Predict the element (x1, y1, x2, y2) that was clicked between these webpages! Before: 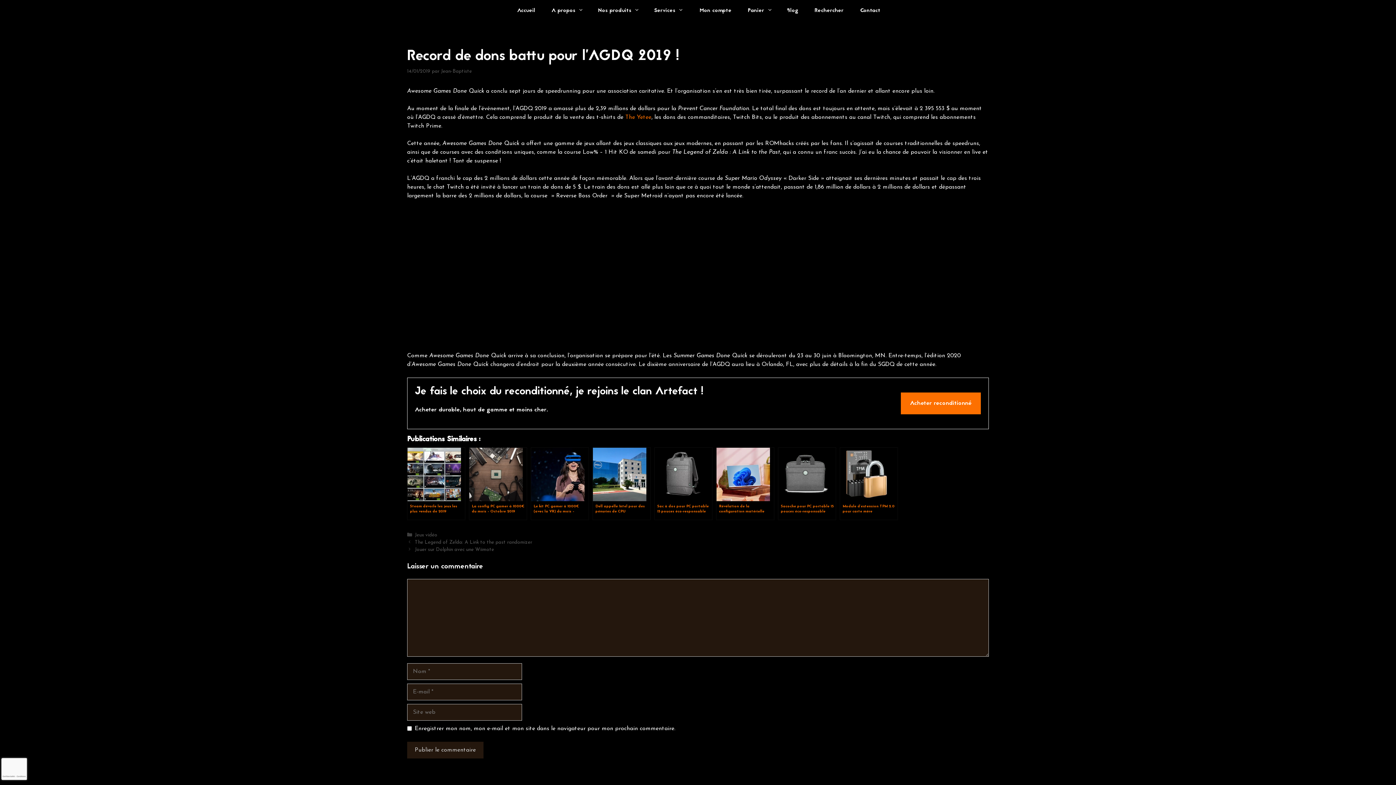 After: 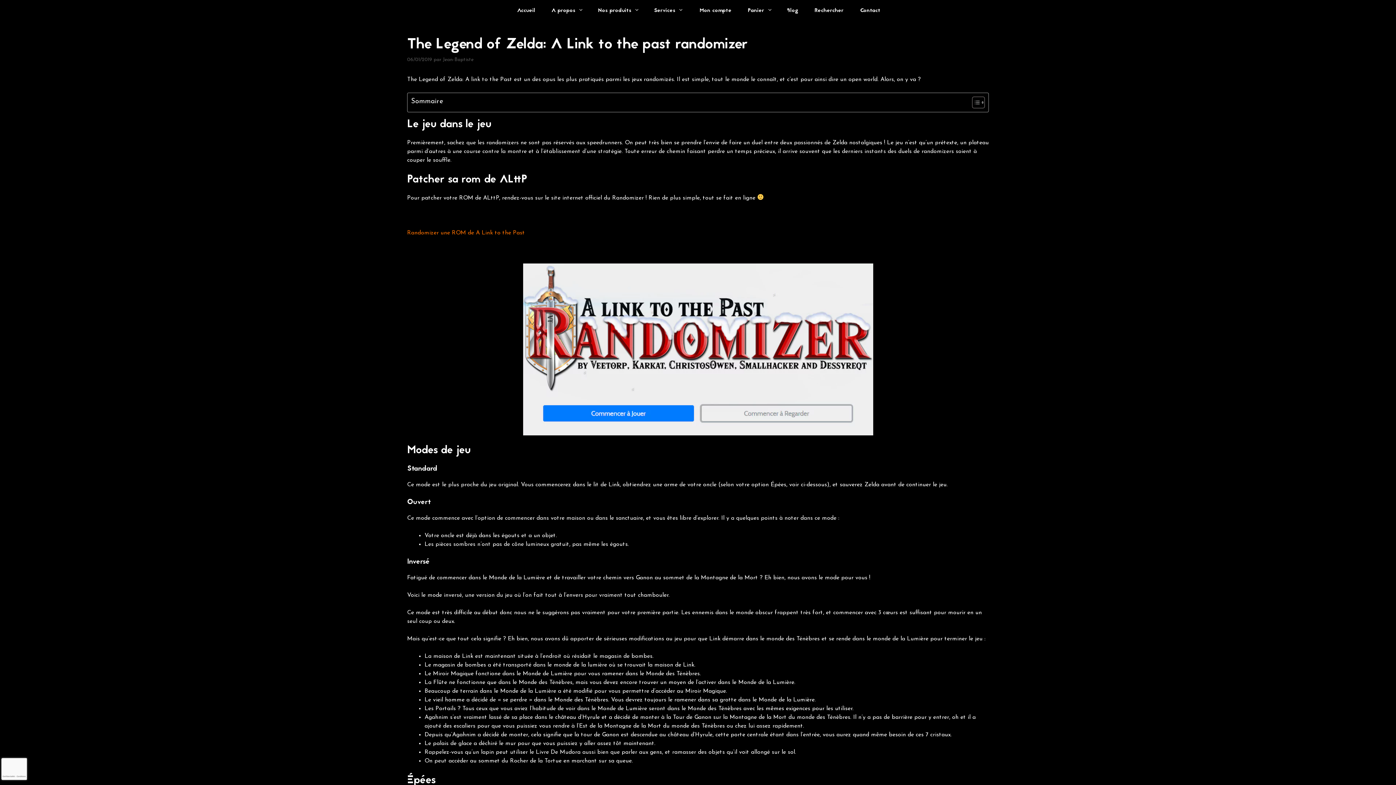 Action: label: The Legend of Zelda: A Link to the past randomizer bbox: (414, 540, 532, 545)